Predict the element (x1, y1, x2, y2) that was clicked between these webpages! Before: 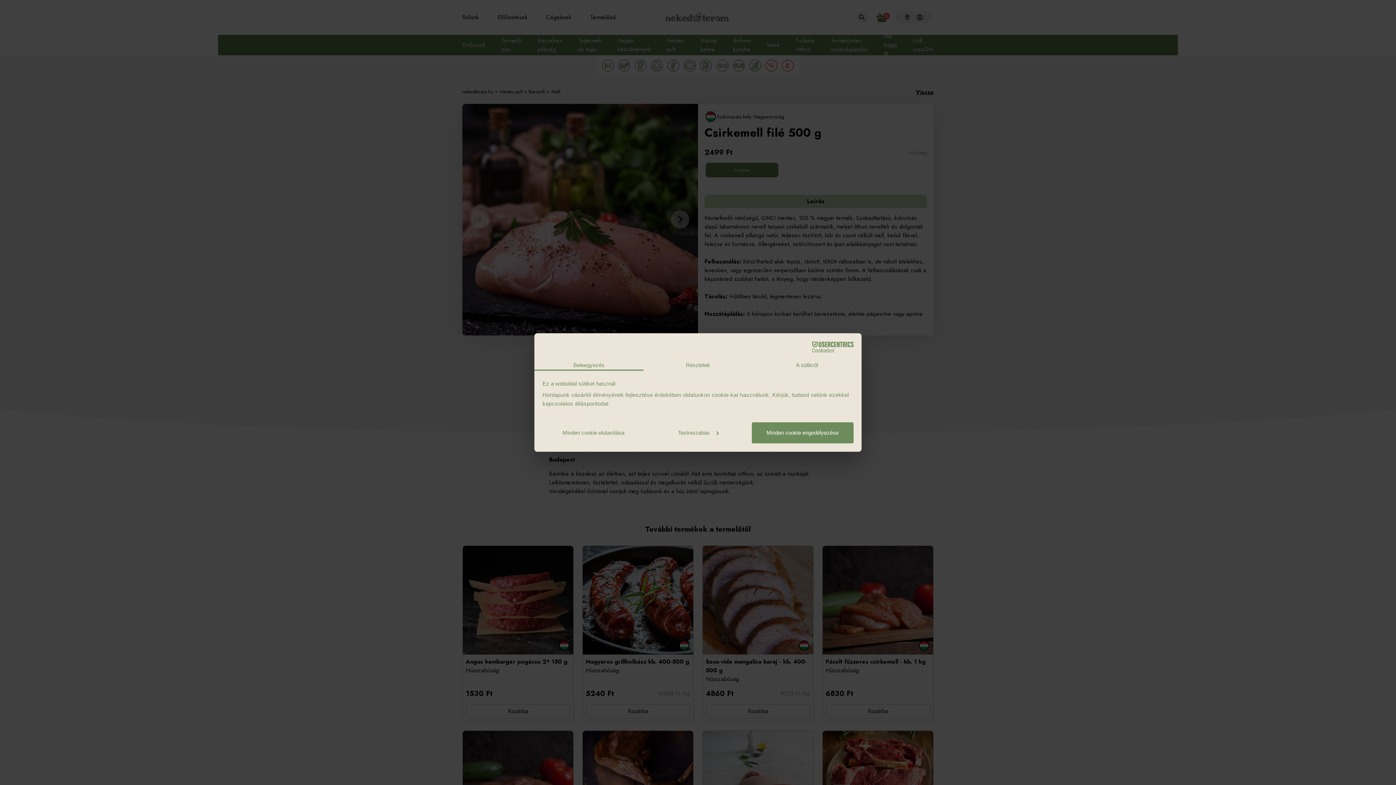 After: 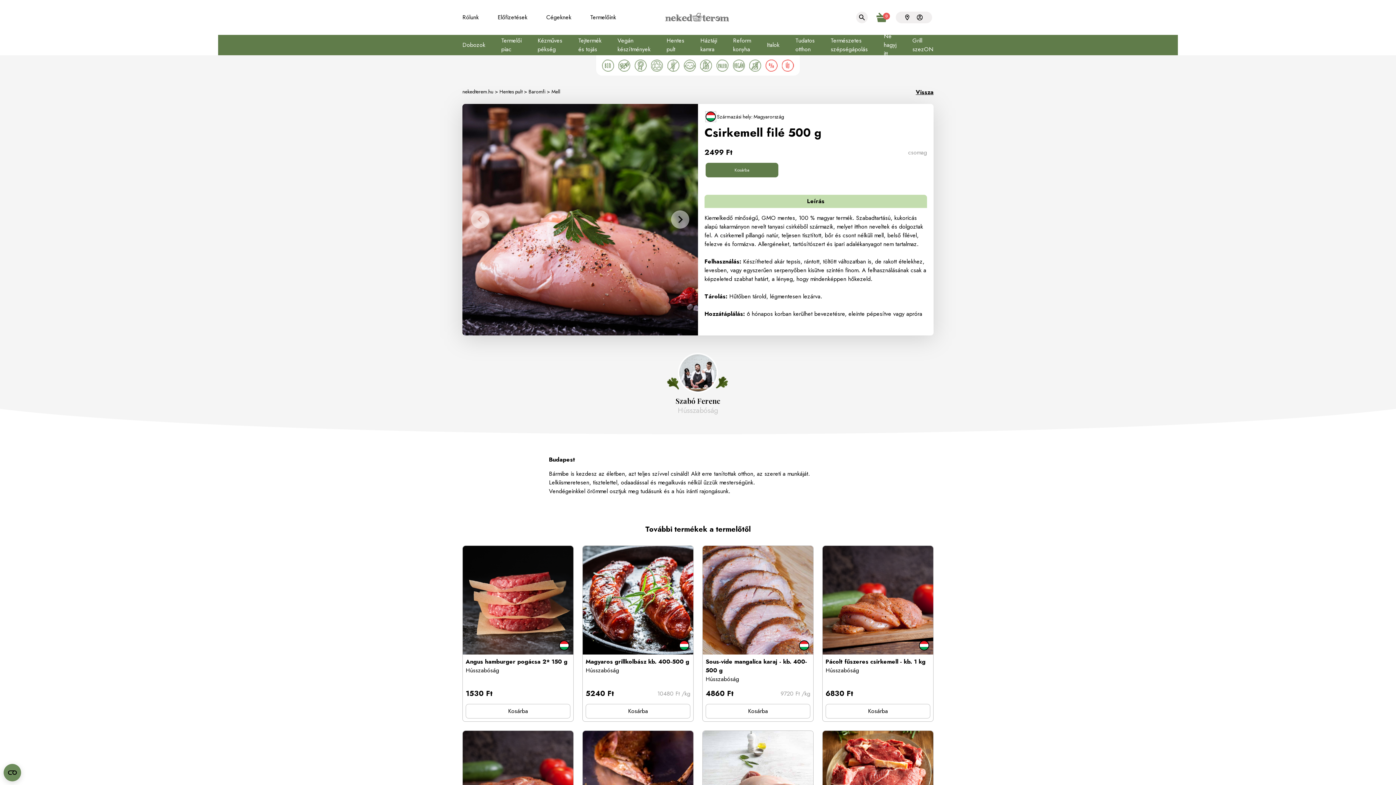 Action: label: Minden cookie elutasítása bbox: (542, 422, 644, 443)